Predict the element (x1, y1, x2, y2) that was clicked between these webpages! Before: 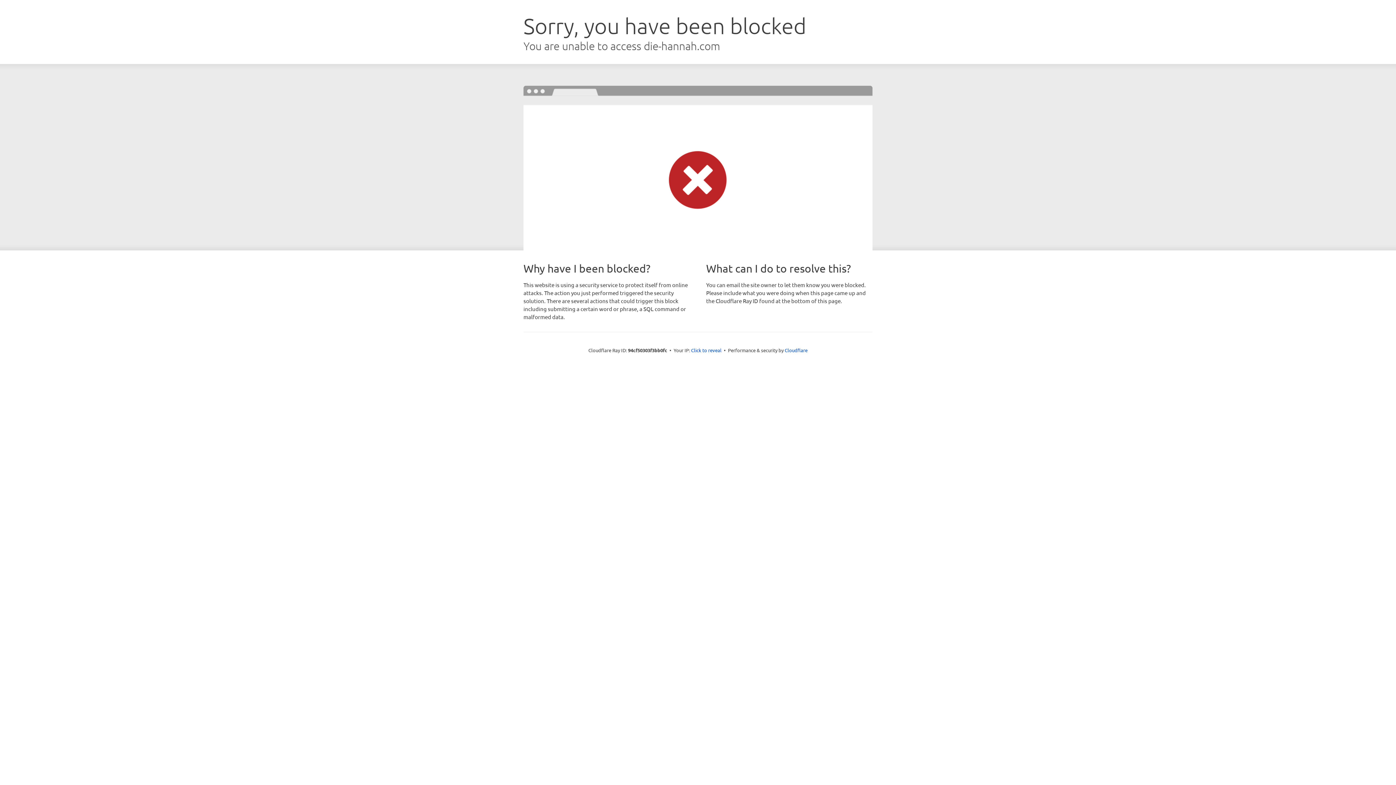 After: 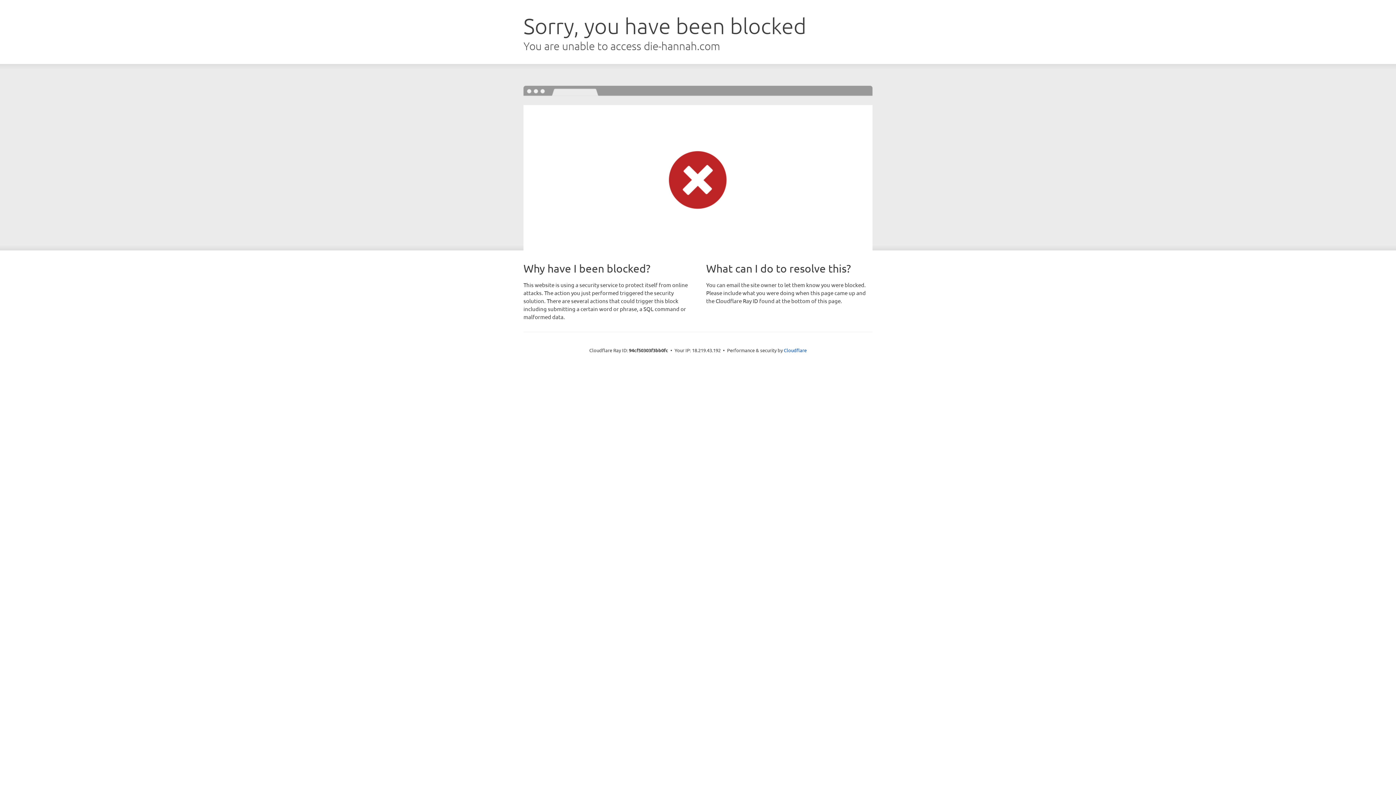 Action: label: Click to reveal bbox: (691, 346, 721, 353)